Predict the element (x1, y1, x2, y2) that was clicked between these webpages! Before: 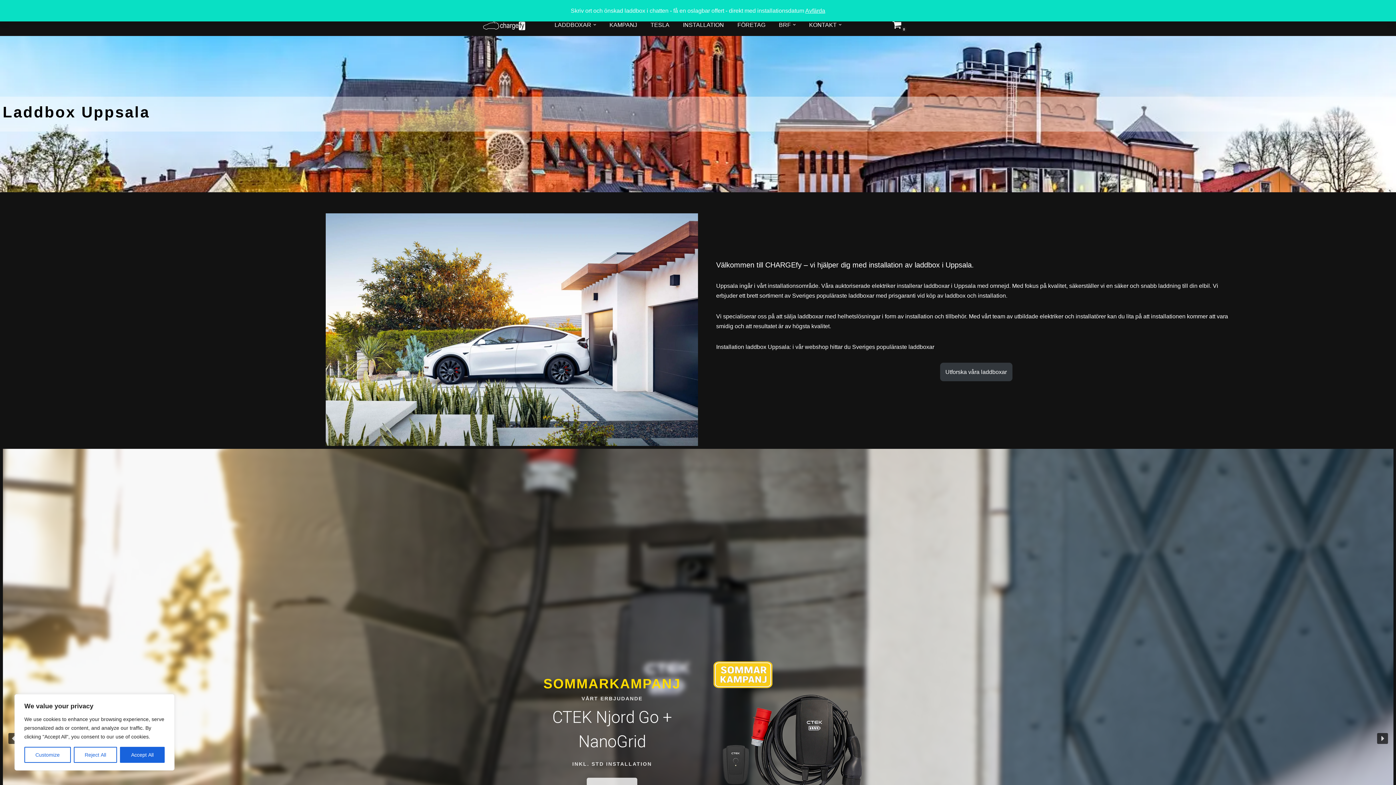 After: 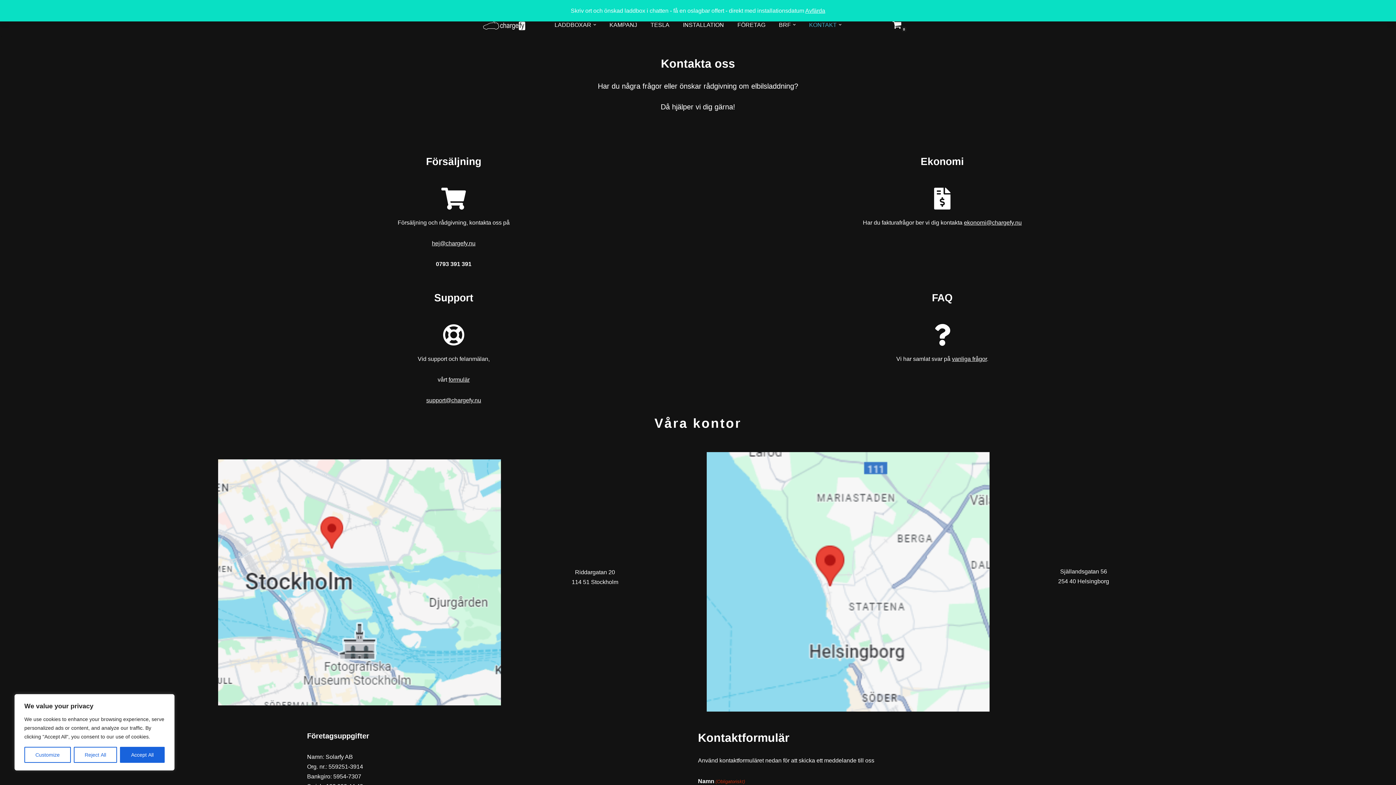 Action: bbox: (809, 19, 836, 29) label: KONTAKT